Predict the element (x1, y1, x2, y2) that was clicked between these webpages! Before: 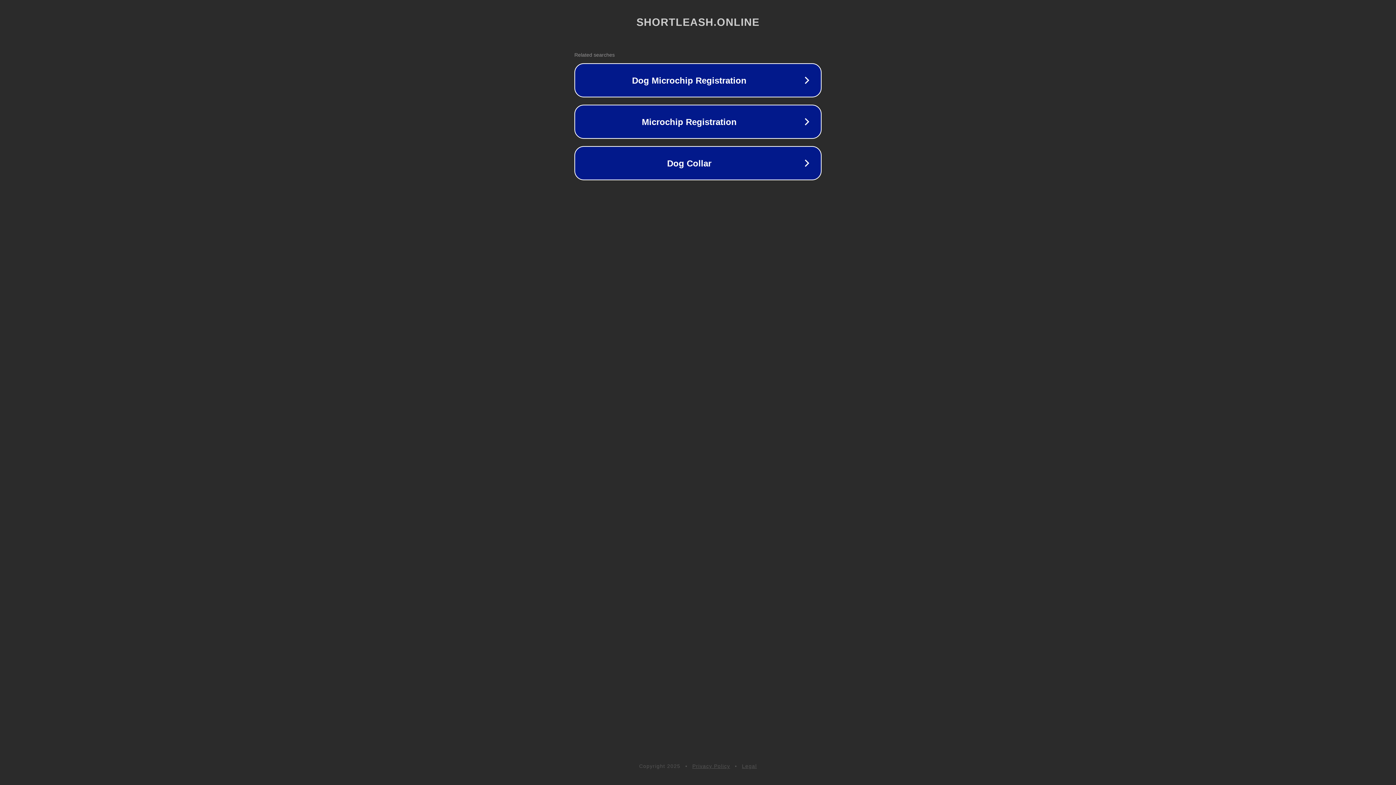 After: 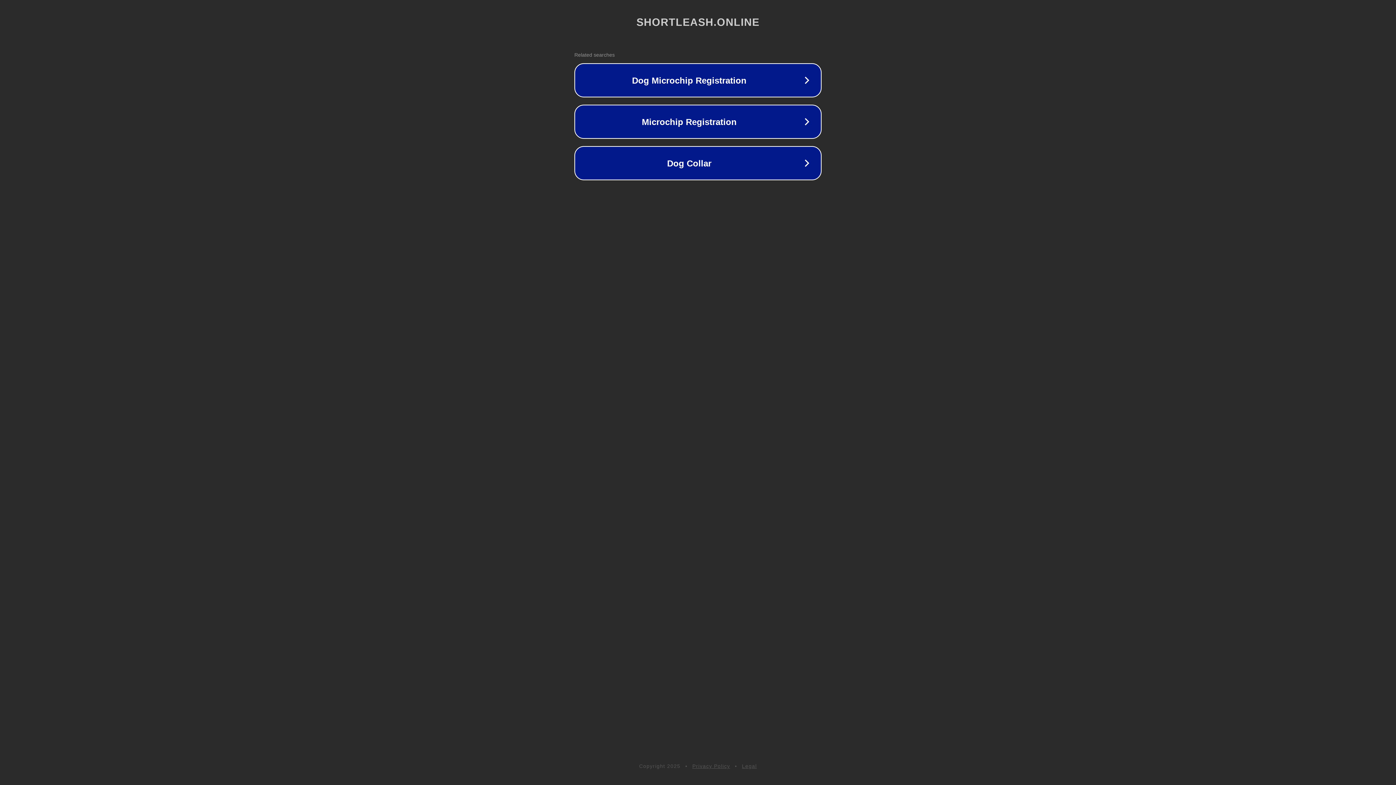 Action: bbox: (692, 763, 730, 769) label: Privacy Policy